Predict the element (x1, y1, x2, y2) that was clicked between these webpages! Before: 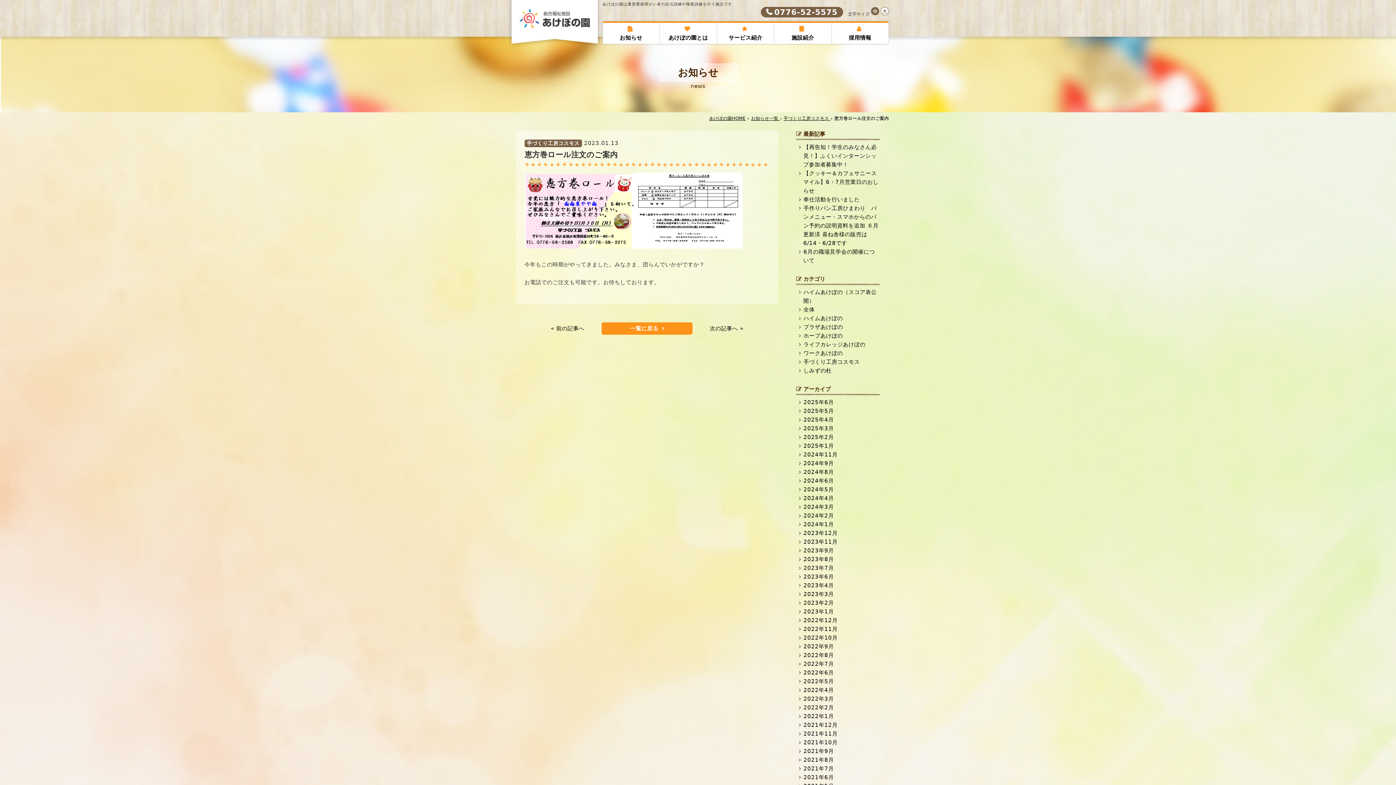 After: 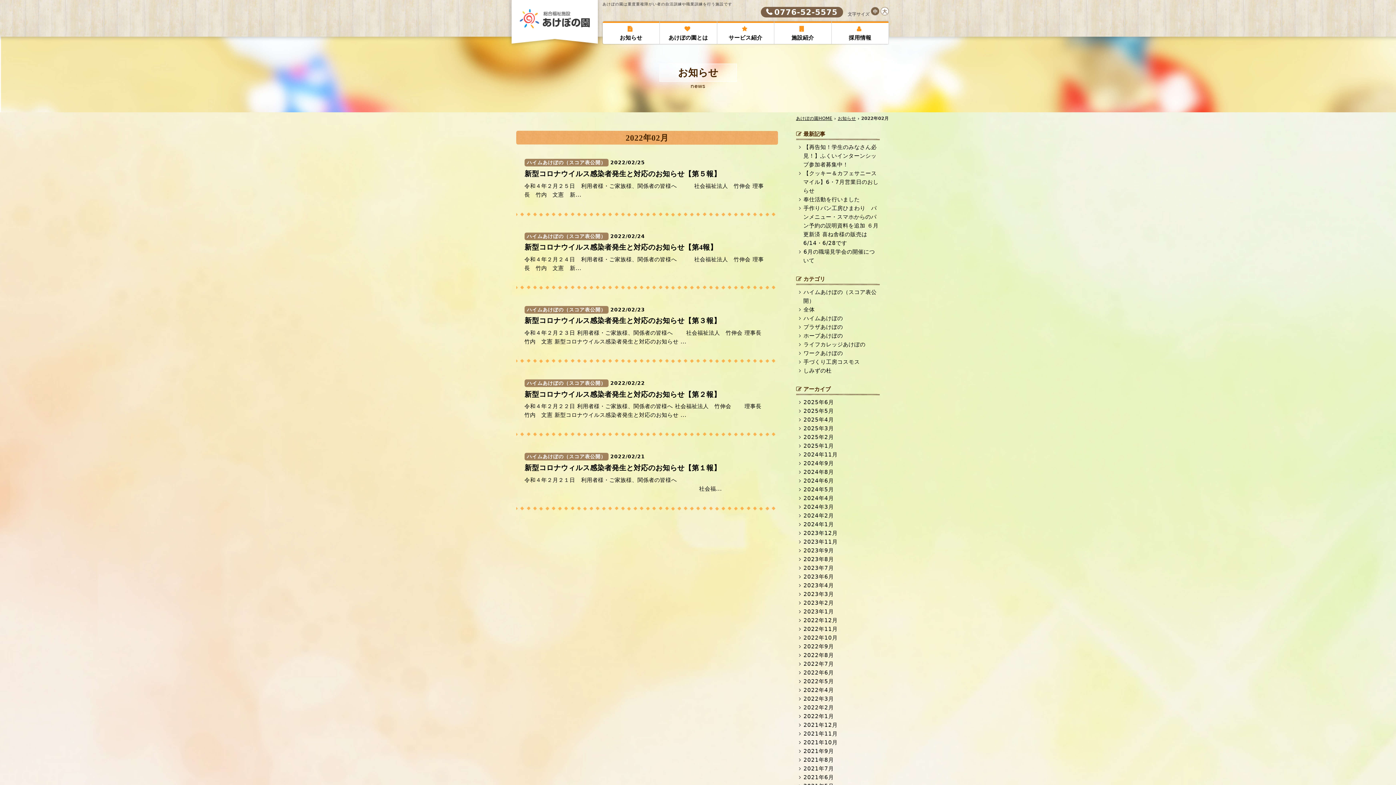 Action: bbox: (803, 704, 834, 711) label: 2022年2月